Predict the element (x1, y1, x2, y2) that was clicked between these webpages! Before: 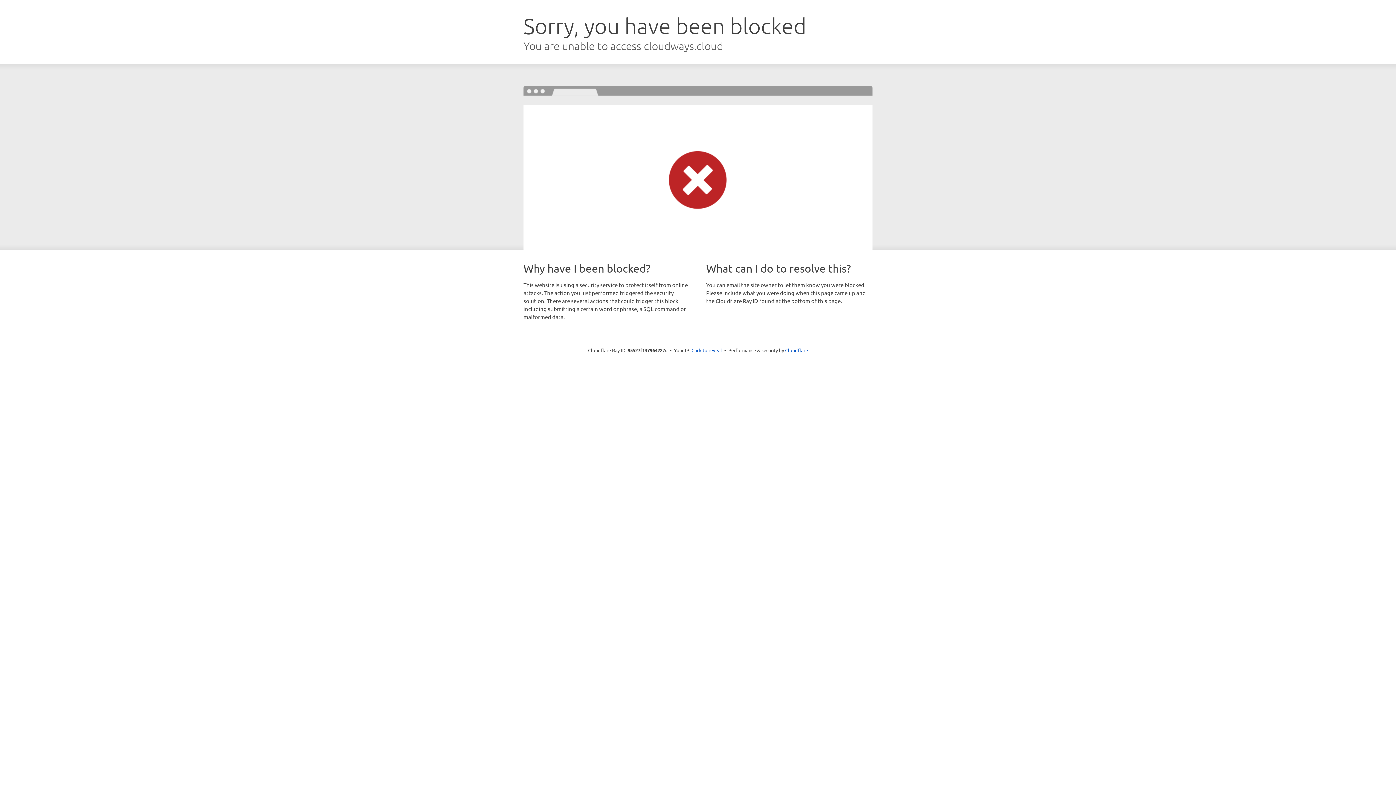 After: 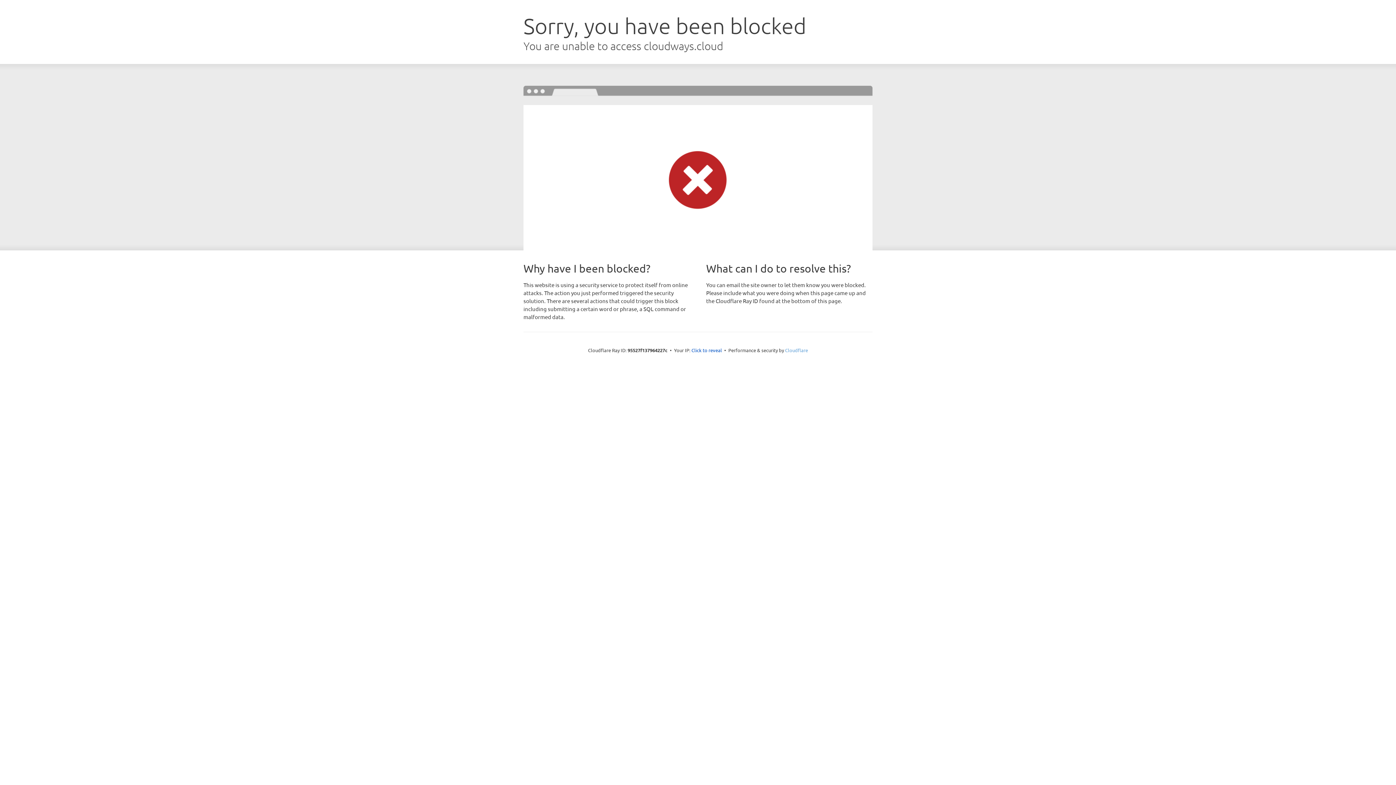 Action: bbox: (785, 347, 808, 353) label: Cloudflare